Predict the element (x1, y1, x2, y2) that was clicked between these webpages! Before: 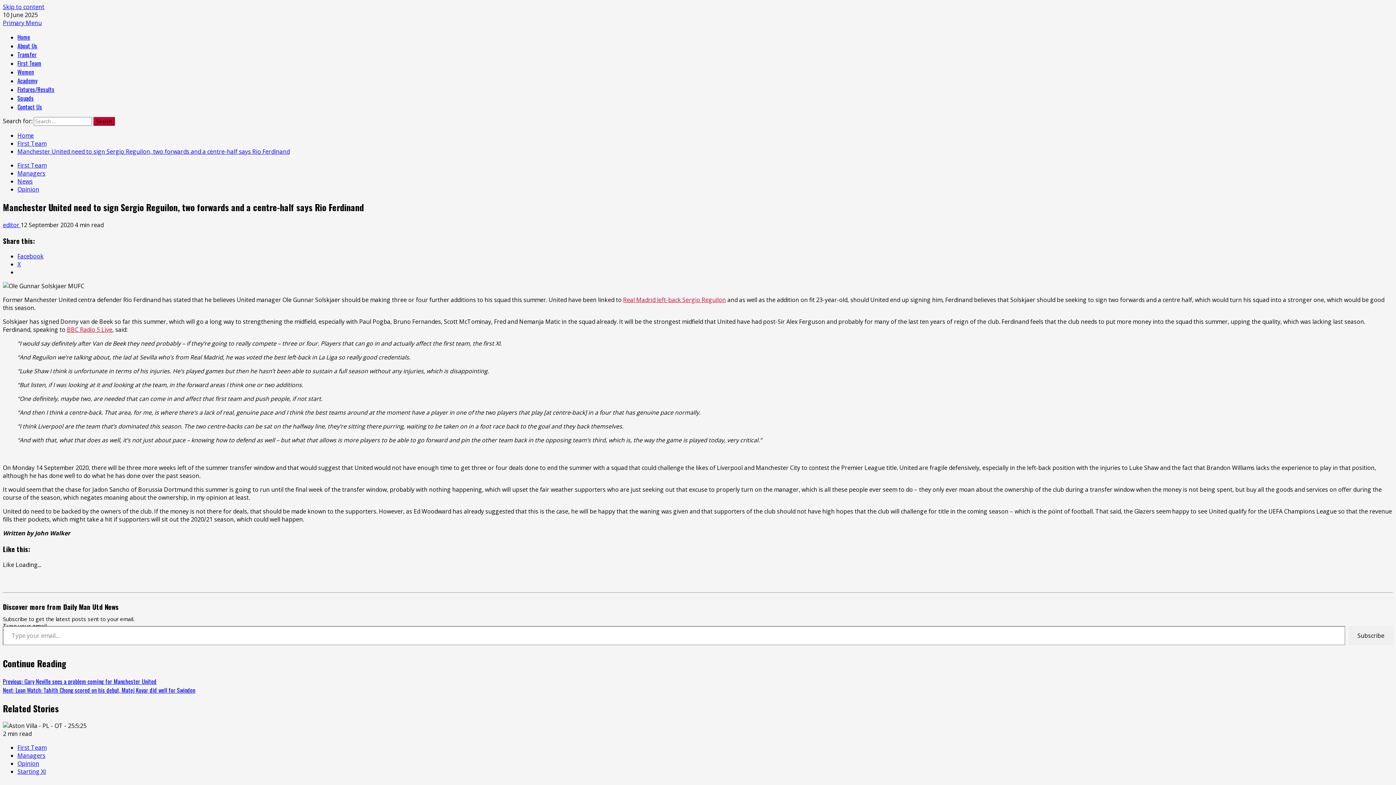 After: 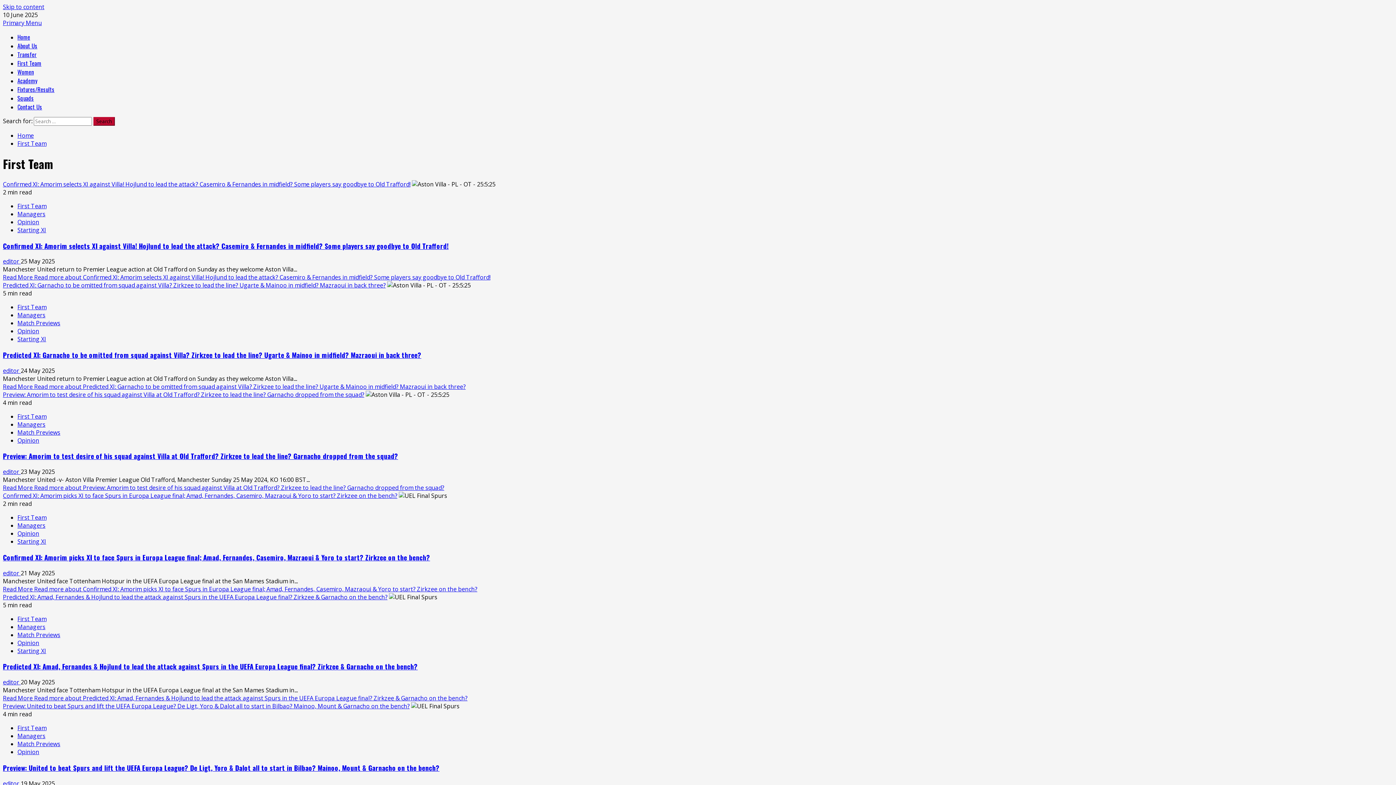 Action: bbox: (17, 139, 46, 147) label: First Team